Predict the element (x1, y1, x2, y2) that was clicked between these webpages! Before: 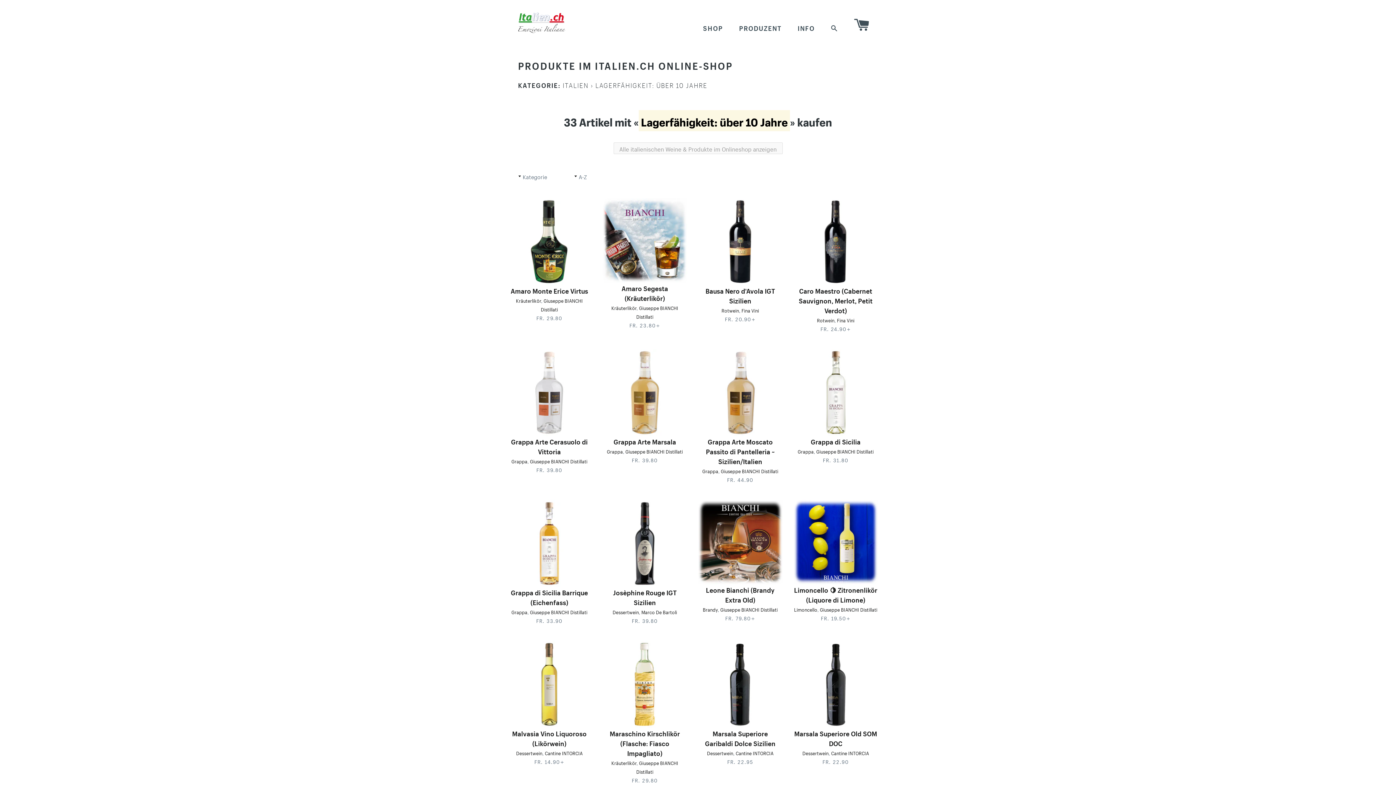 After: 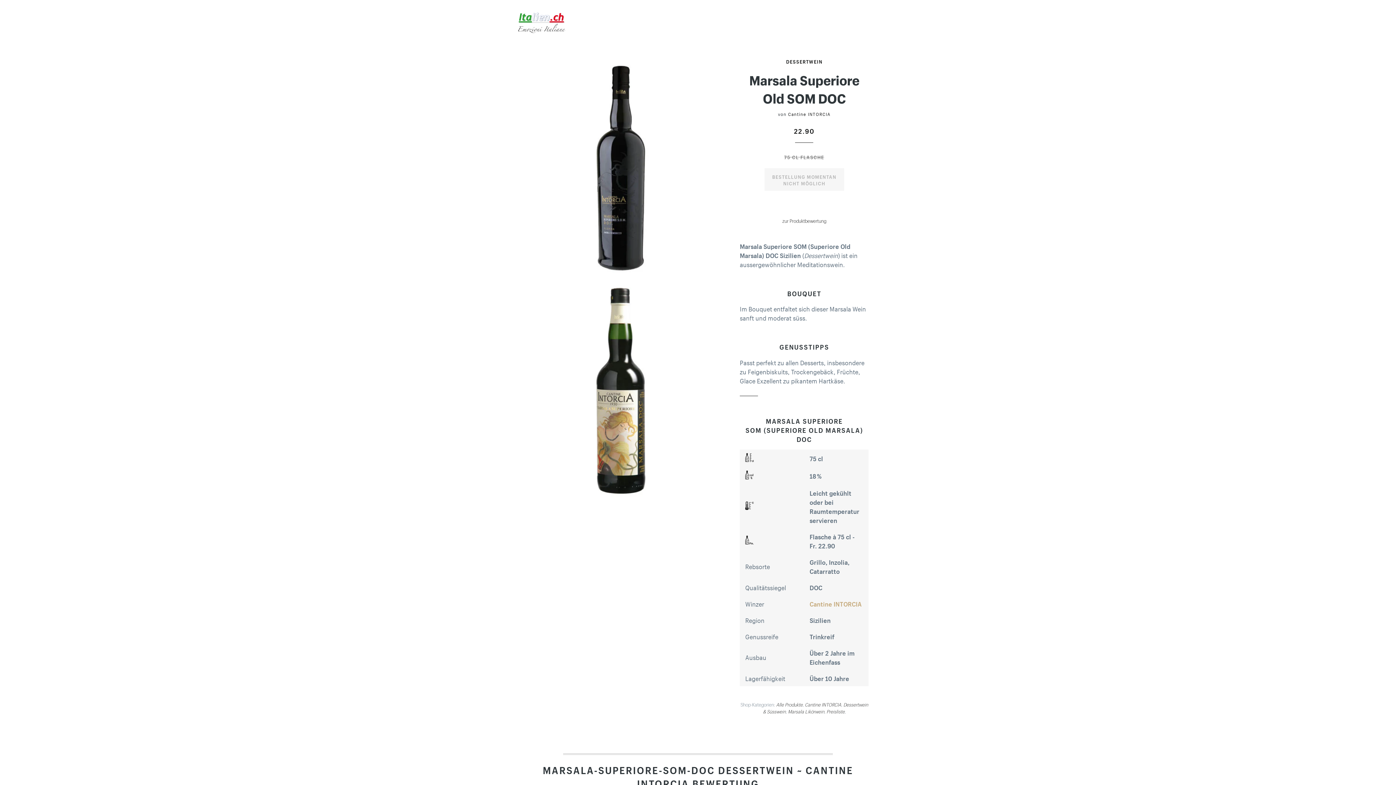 Action: bbox: (793, 641, 878, 728)